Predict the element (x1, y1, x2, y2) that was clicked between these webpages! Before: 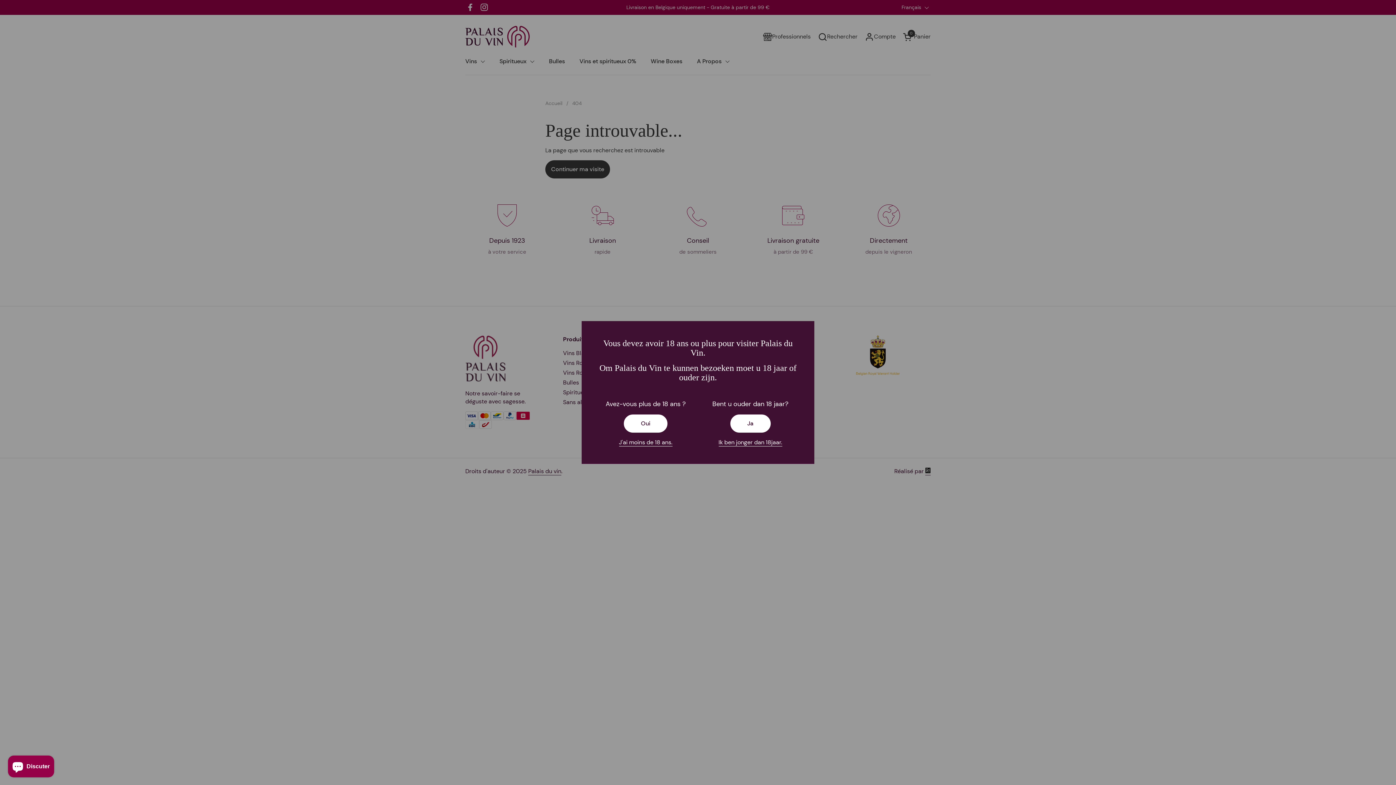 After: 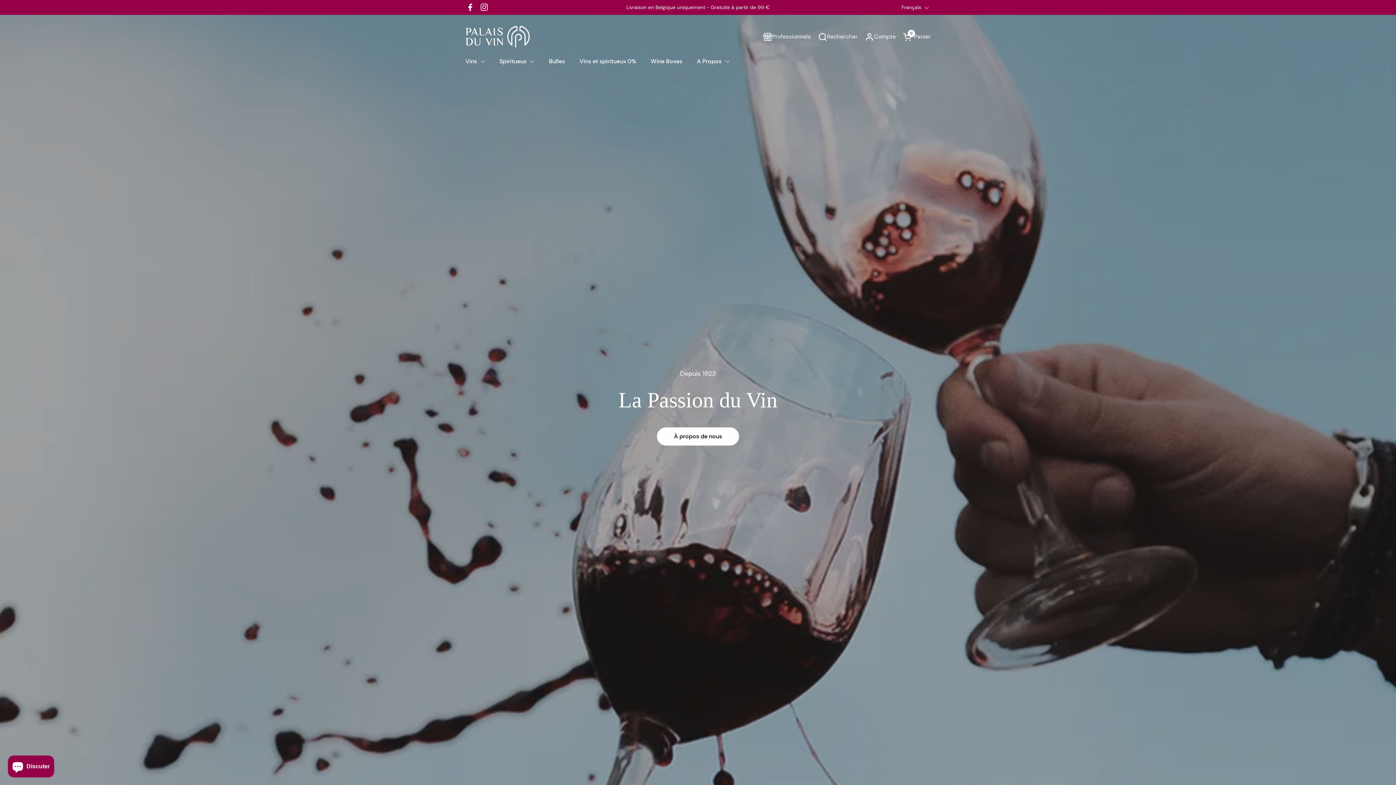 Action: label: Oui bbox: (624, 414, 667, 432)